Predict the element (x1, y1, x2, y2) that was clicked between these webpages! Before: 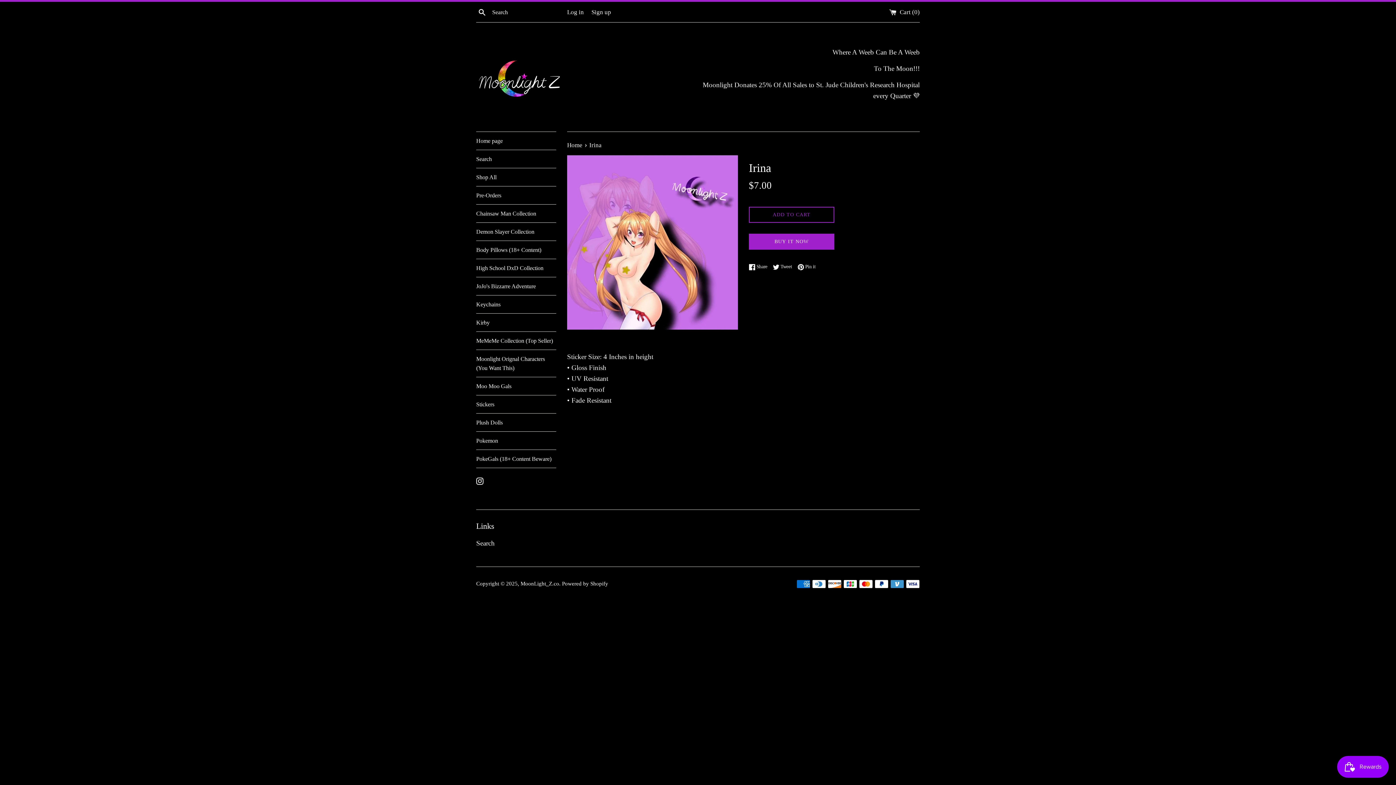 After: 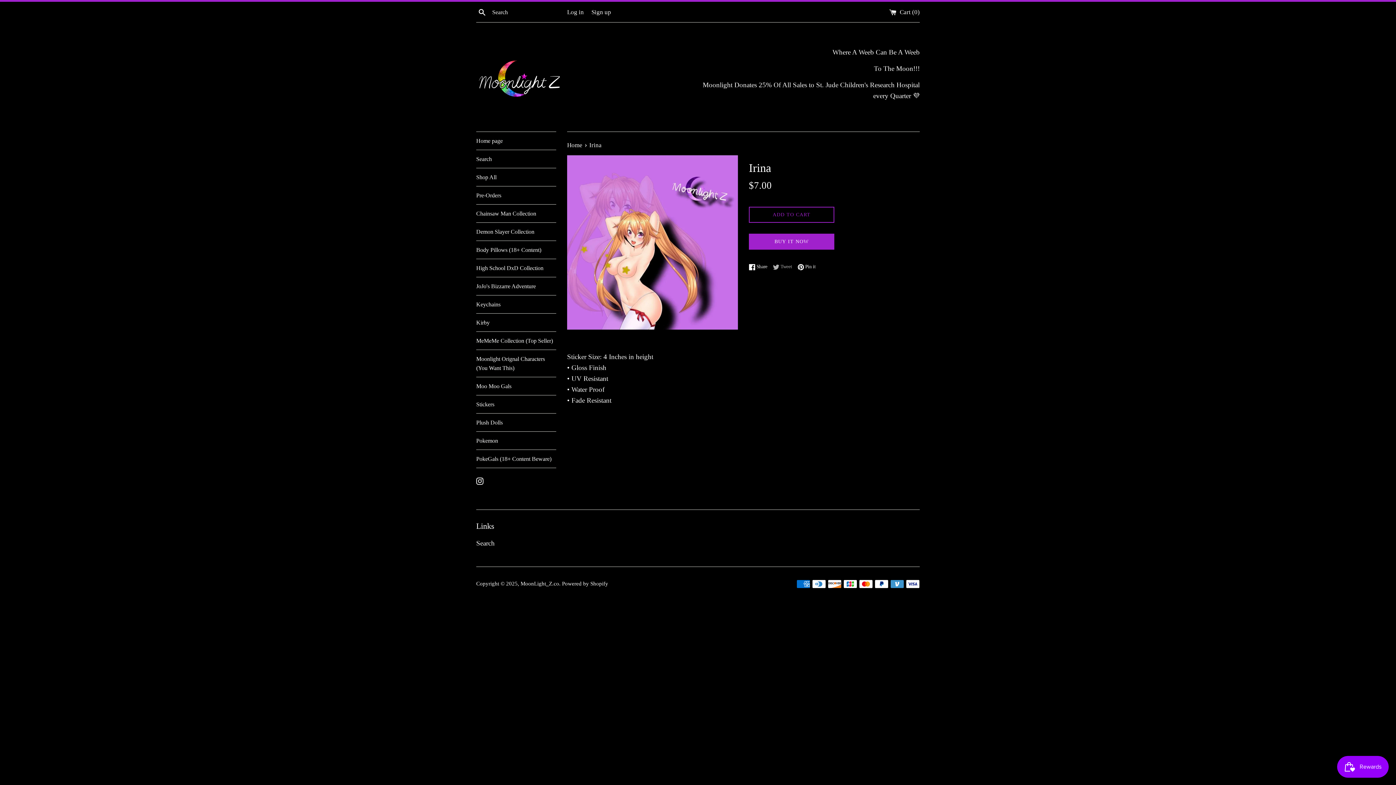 Action: bbox: (773, 263, 796, 270) label:  Tweet
Tweet on Twitter